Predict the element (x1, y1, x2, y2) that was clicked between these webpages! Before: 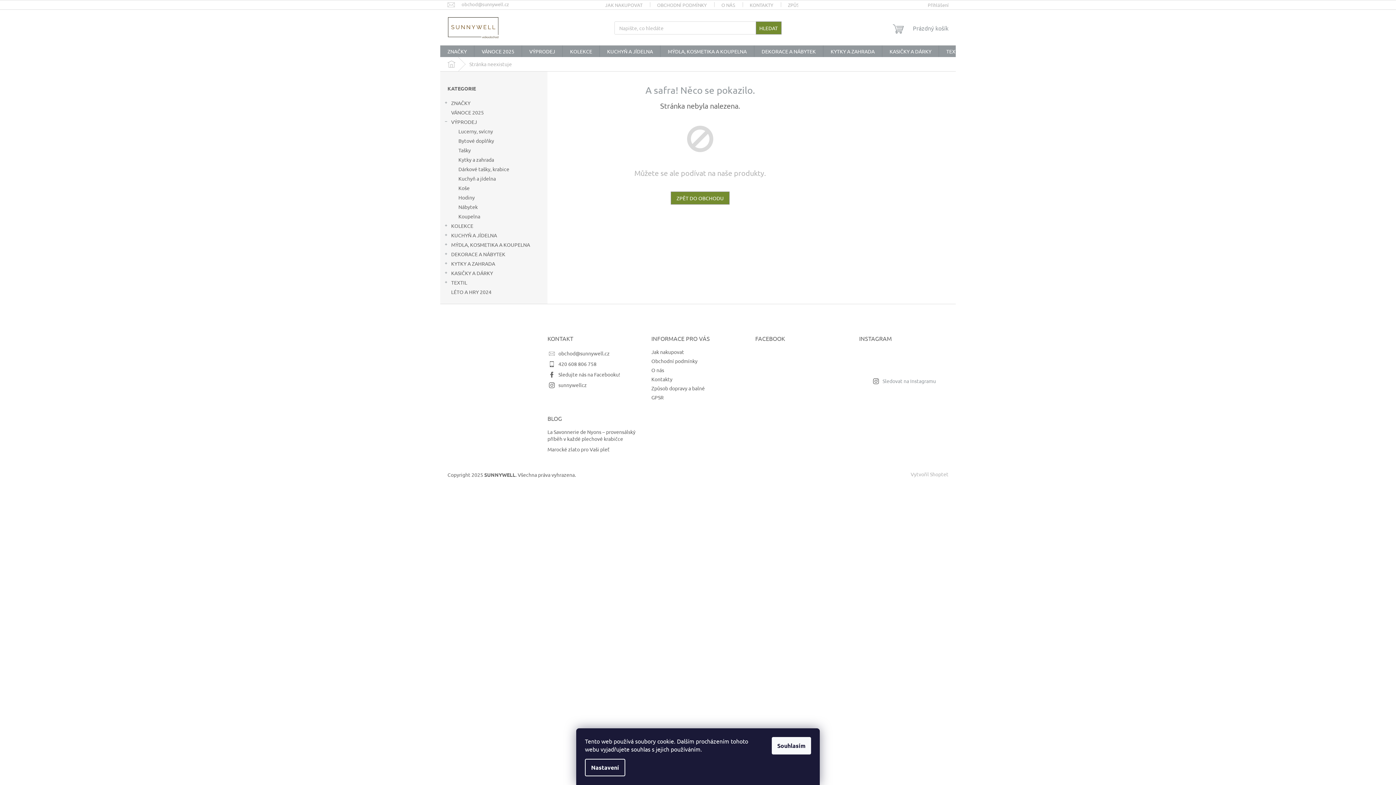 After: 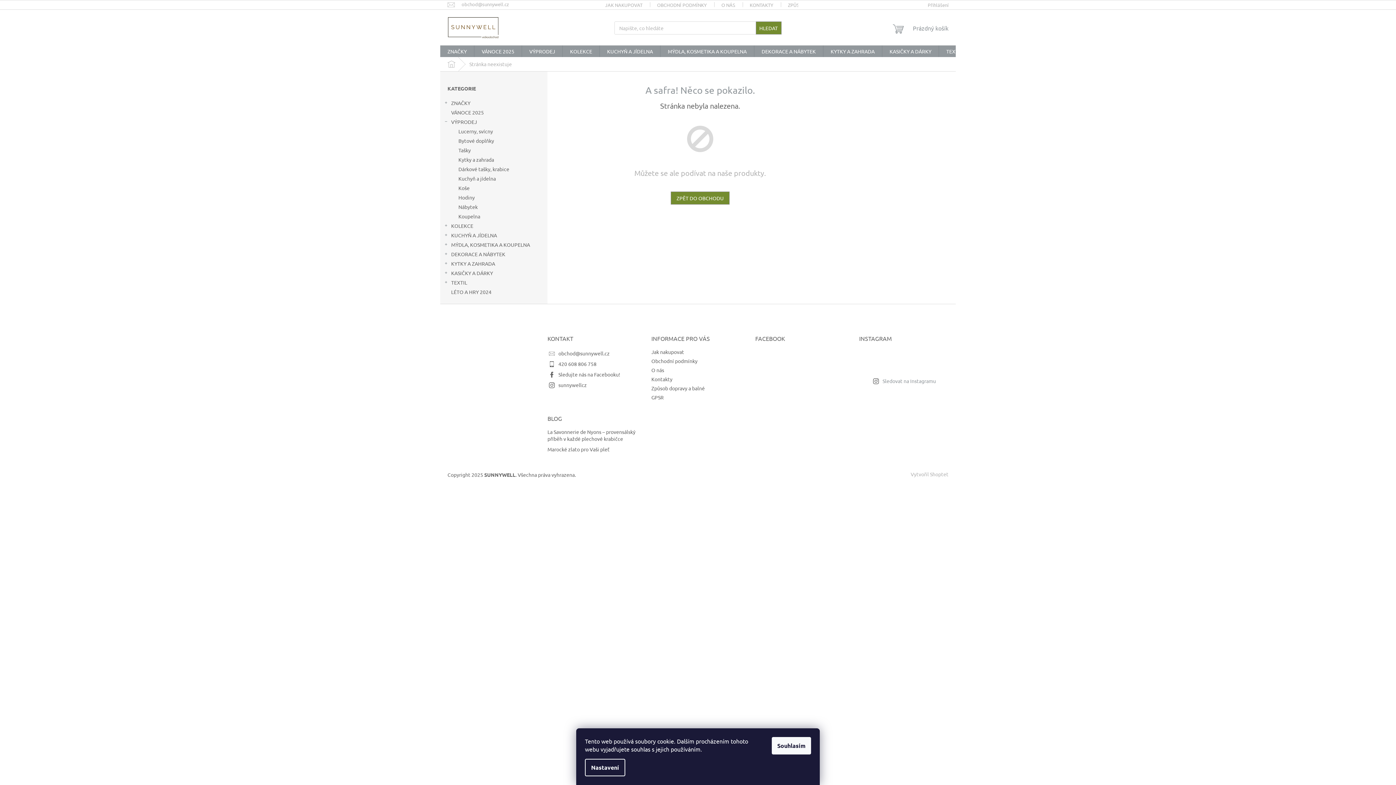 Action: bbox: (904, 348, 926, 371)